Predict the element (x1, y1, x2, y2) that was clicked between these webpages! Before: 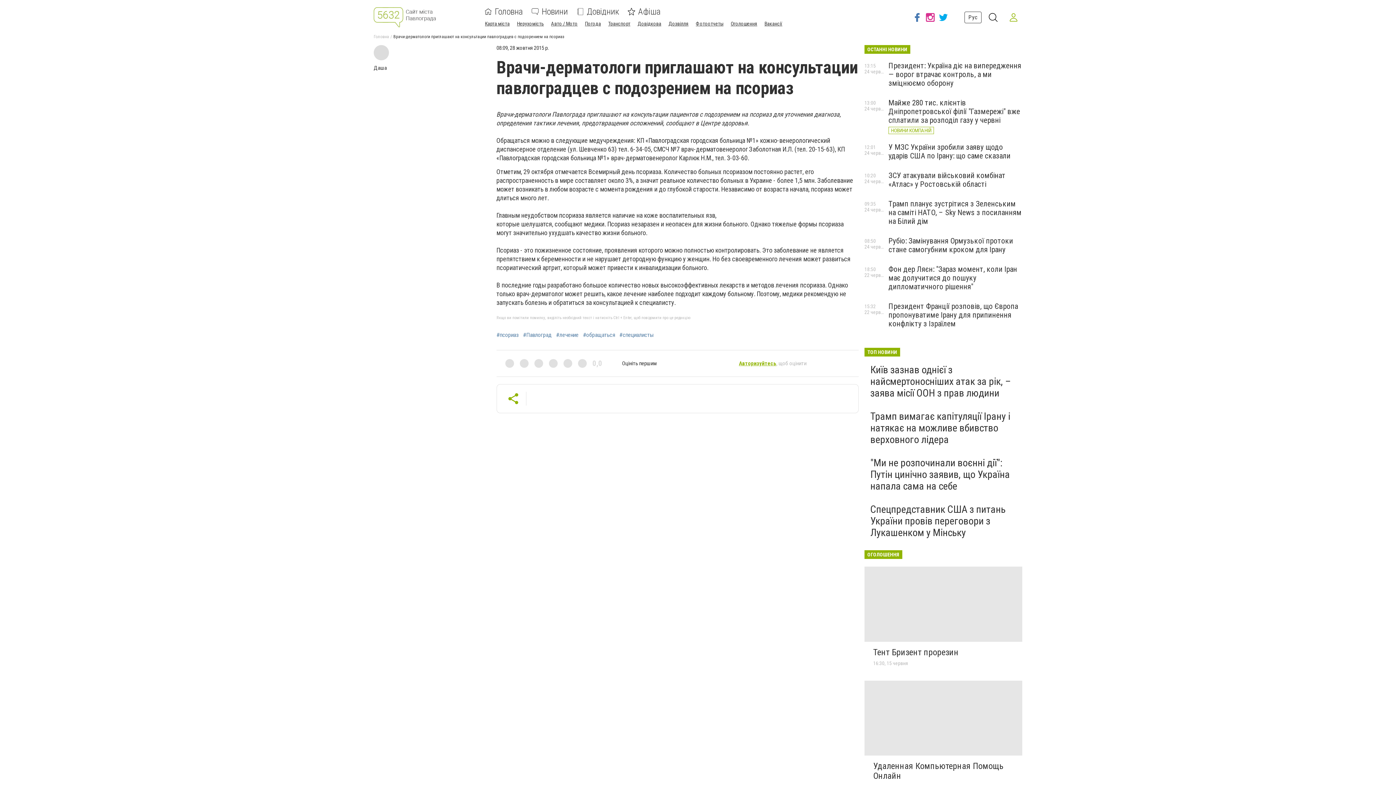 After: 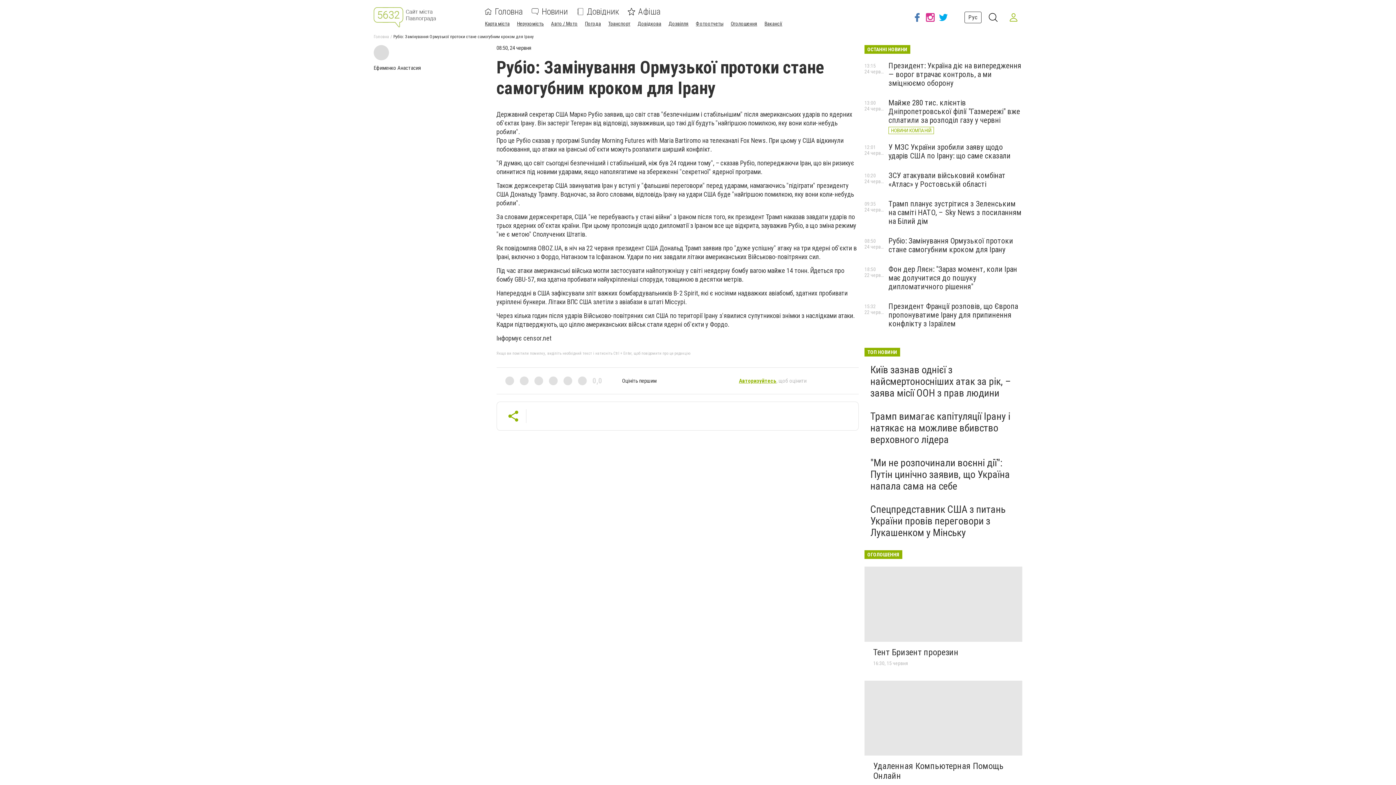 Action: bbox: (888, 236, 1013, 254) label: Рубіо: Замінування Ормузької протоки стане самогубним кроком для Ірану